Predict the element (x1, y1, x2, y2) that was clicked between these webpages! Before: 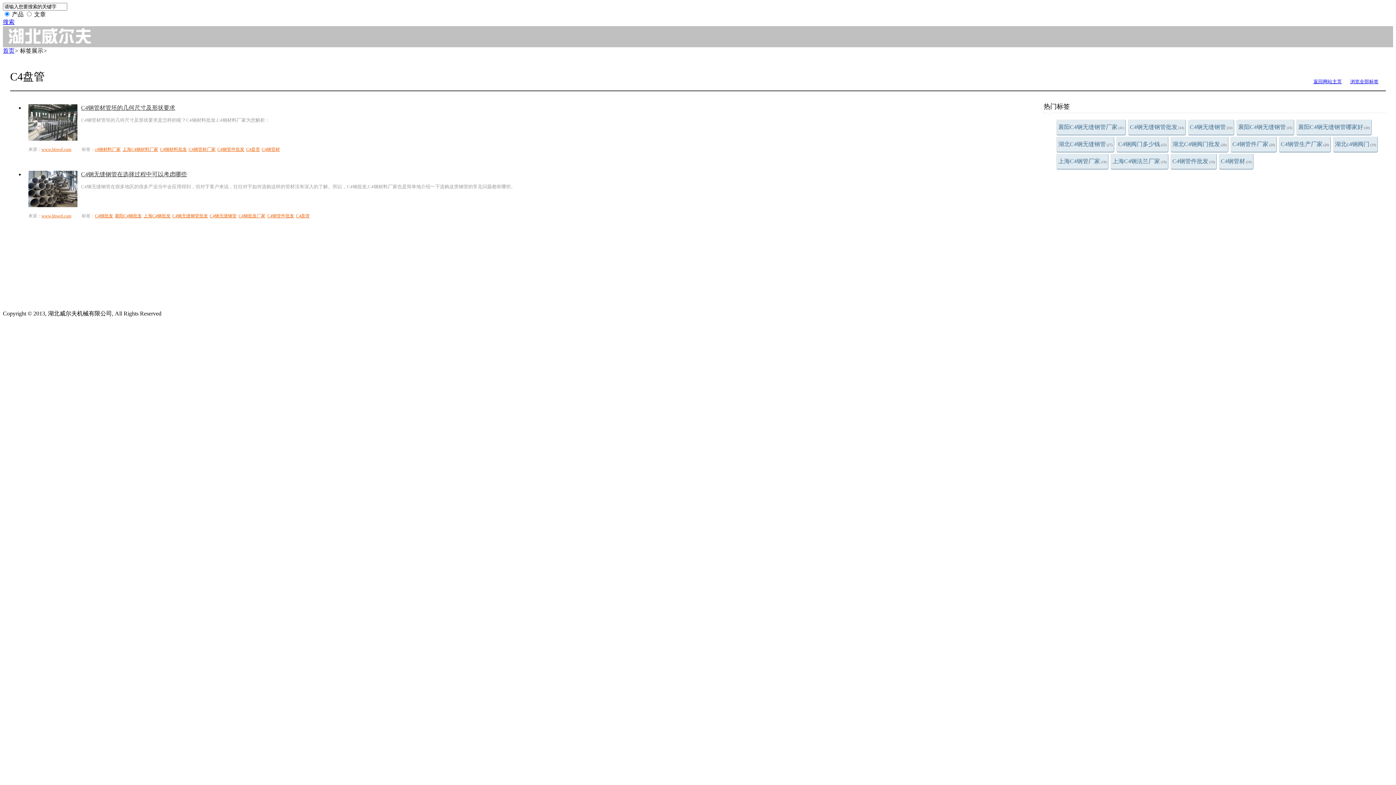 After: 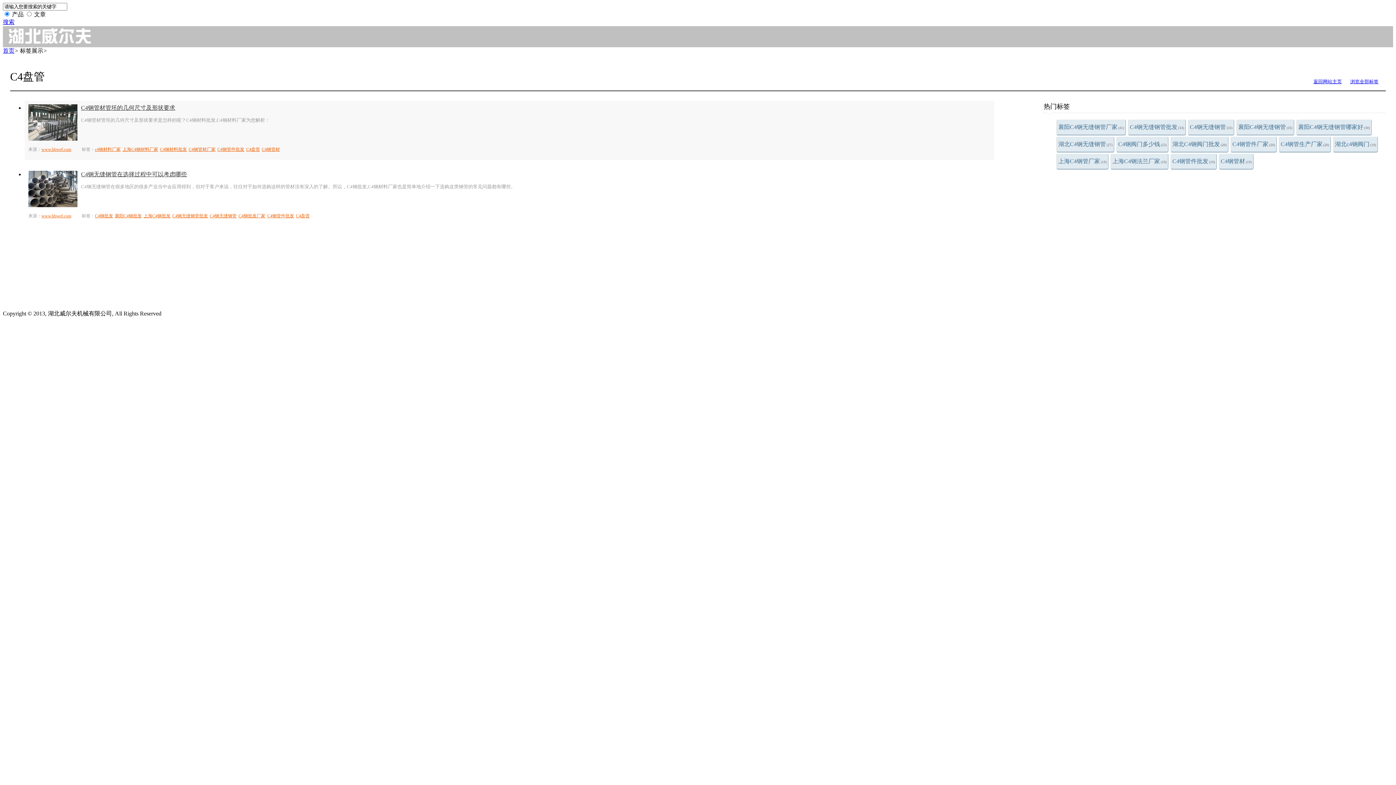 Action: label: www.hbwef.com bbox: (41, 146, 71, 152)